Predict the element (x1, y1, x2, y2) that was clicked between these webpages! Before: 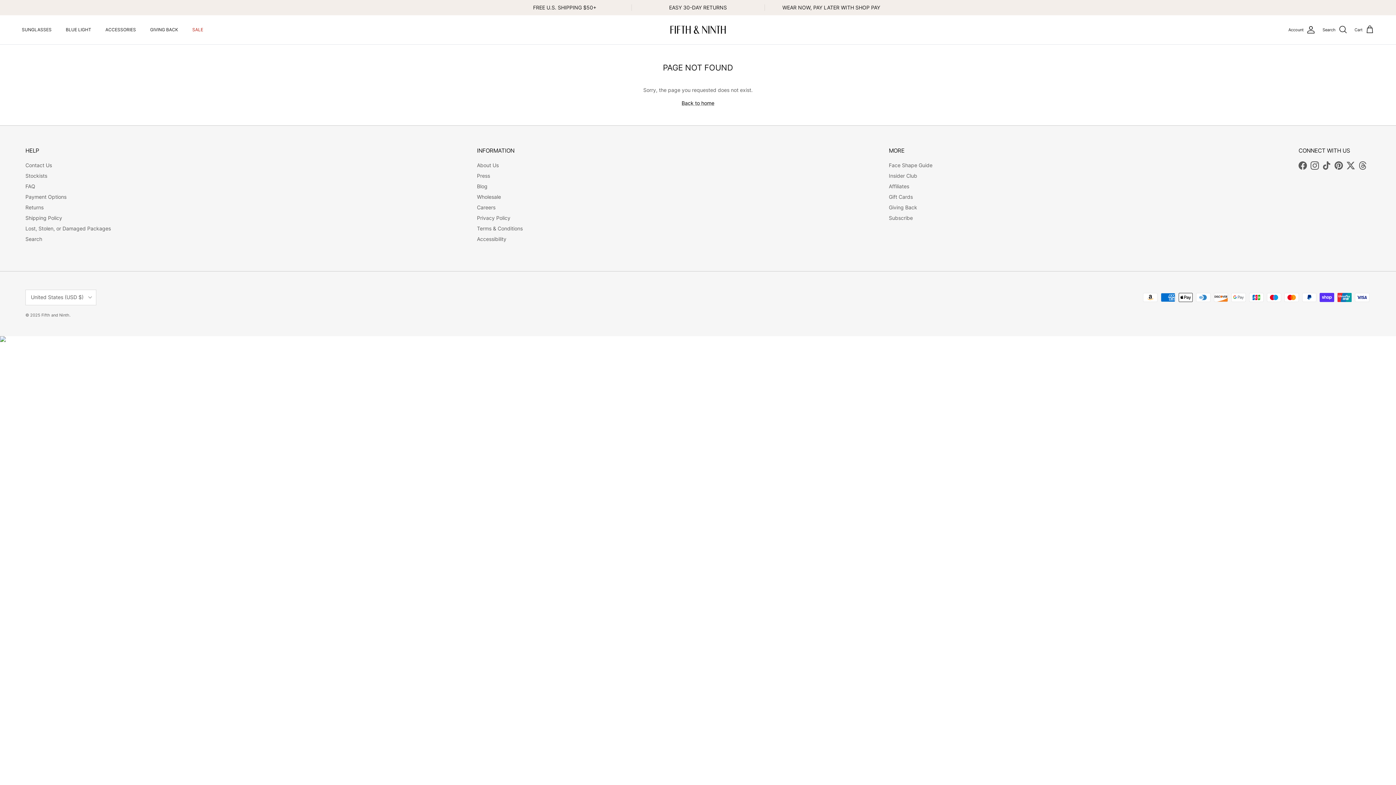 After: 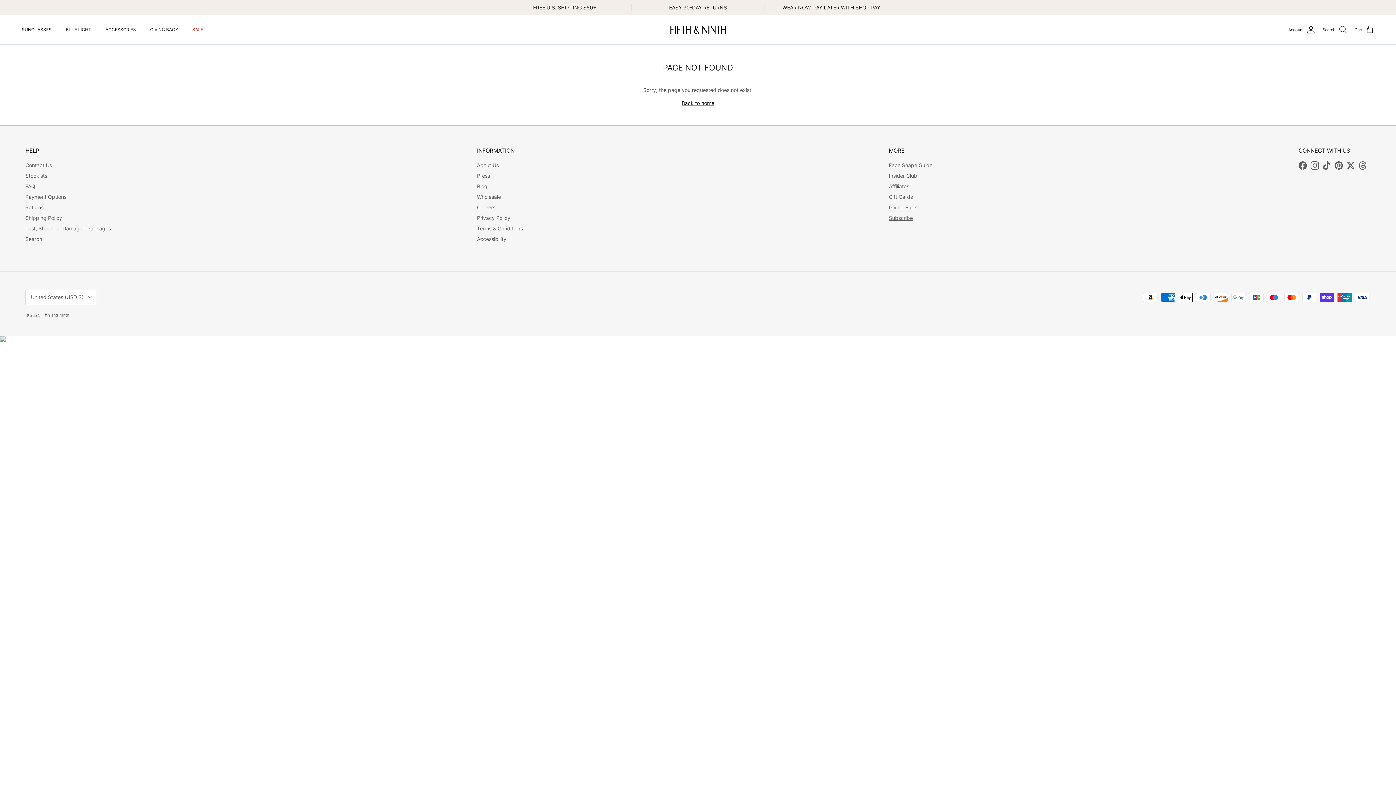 Action: bbox: (889, 214, 913, 220) label: Subscribe